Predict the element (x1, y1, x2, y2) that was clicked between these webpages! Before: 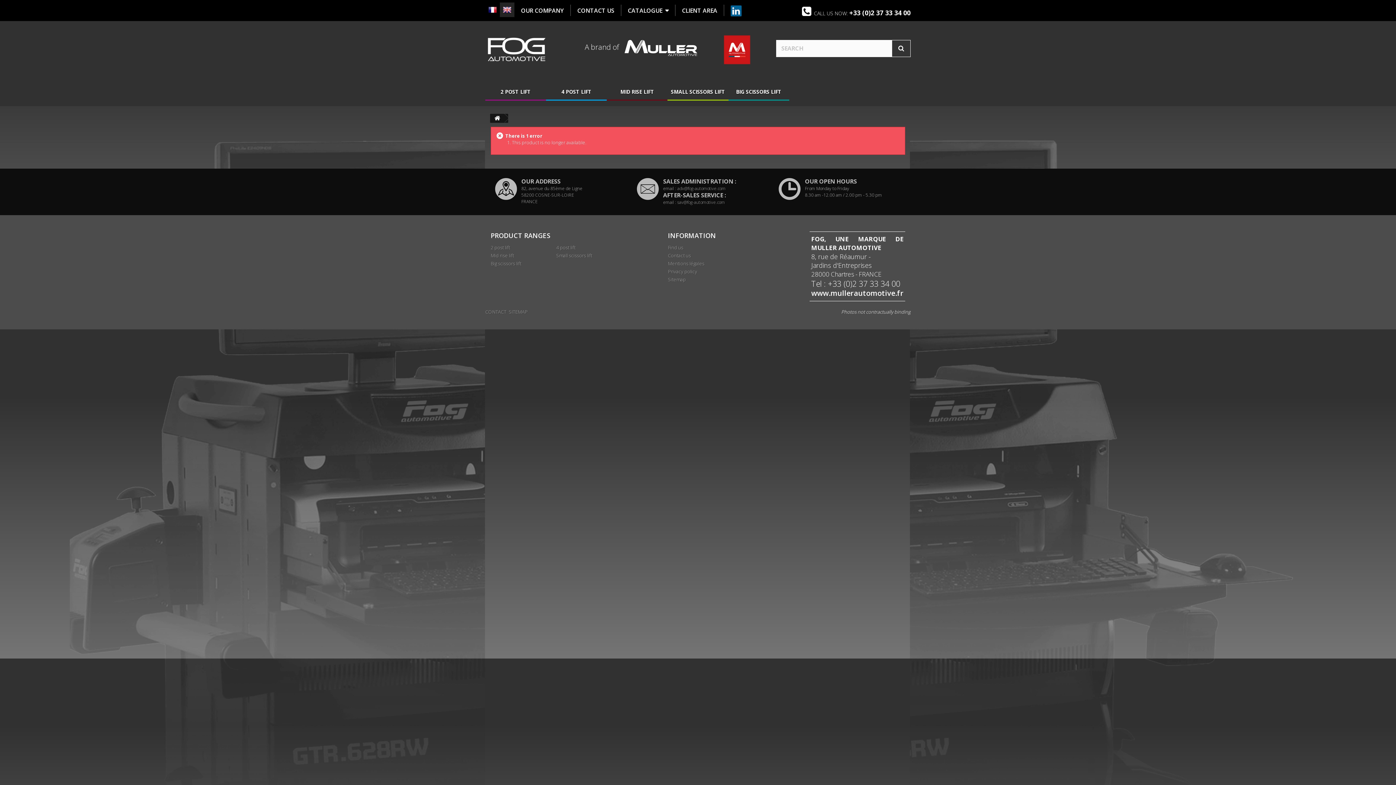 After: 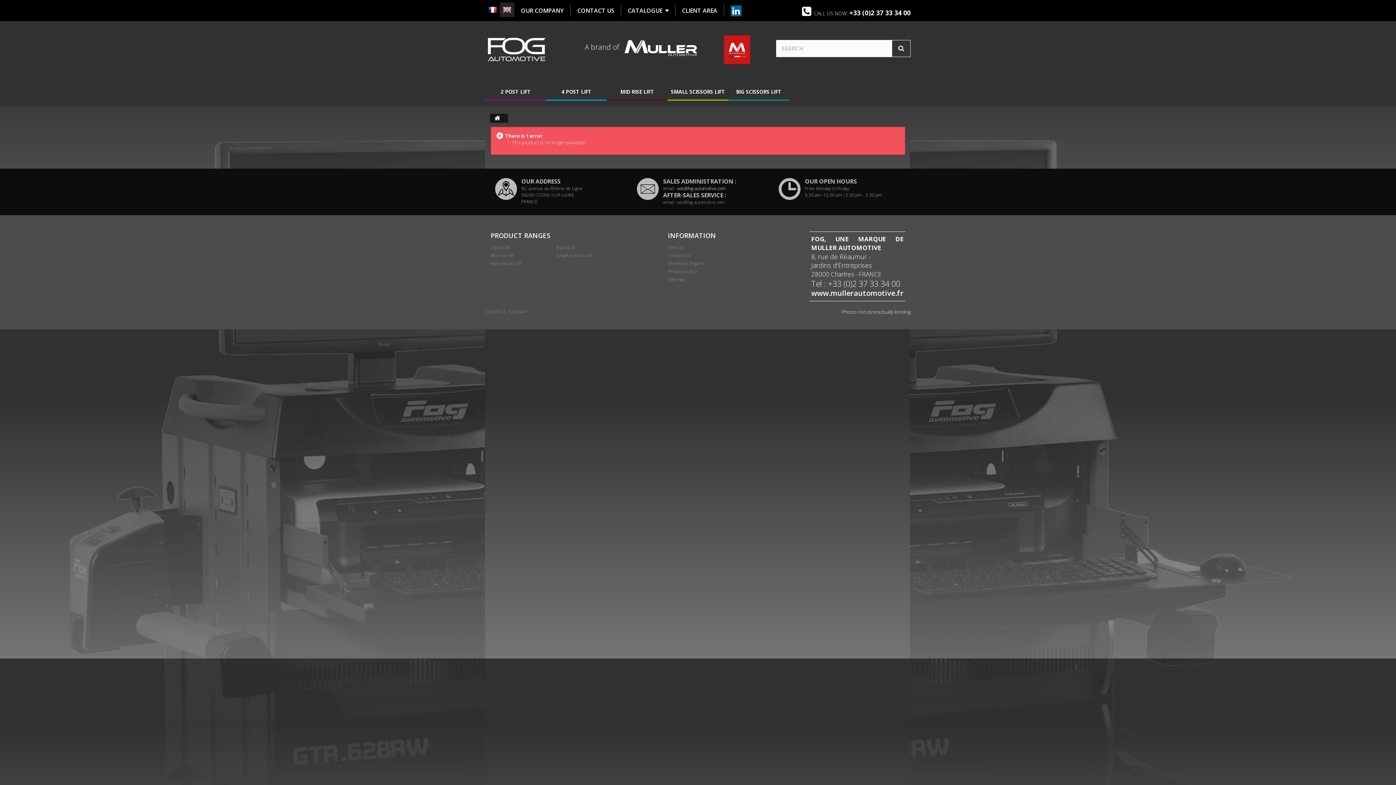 Action: label: adv@fog-automotive.com bbox: (677, 185, 725, 191)